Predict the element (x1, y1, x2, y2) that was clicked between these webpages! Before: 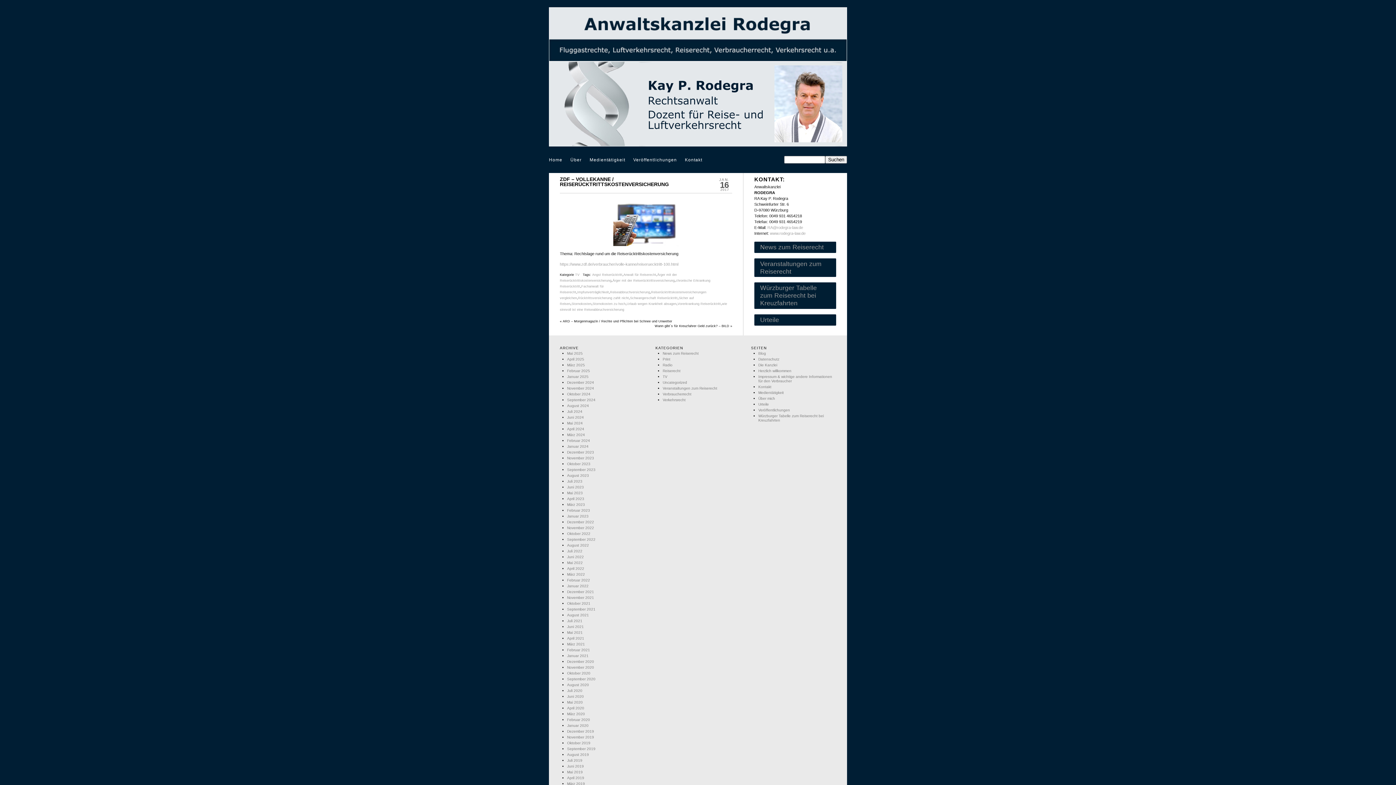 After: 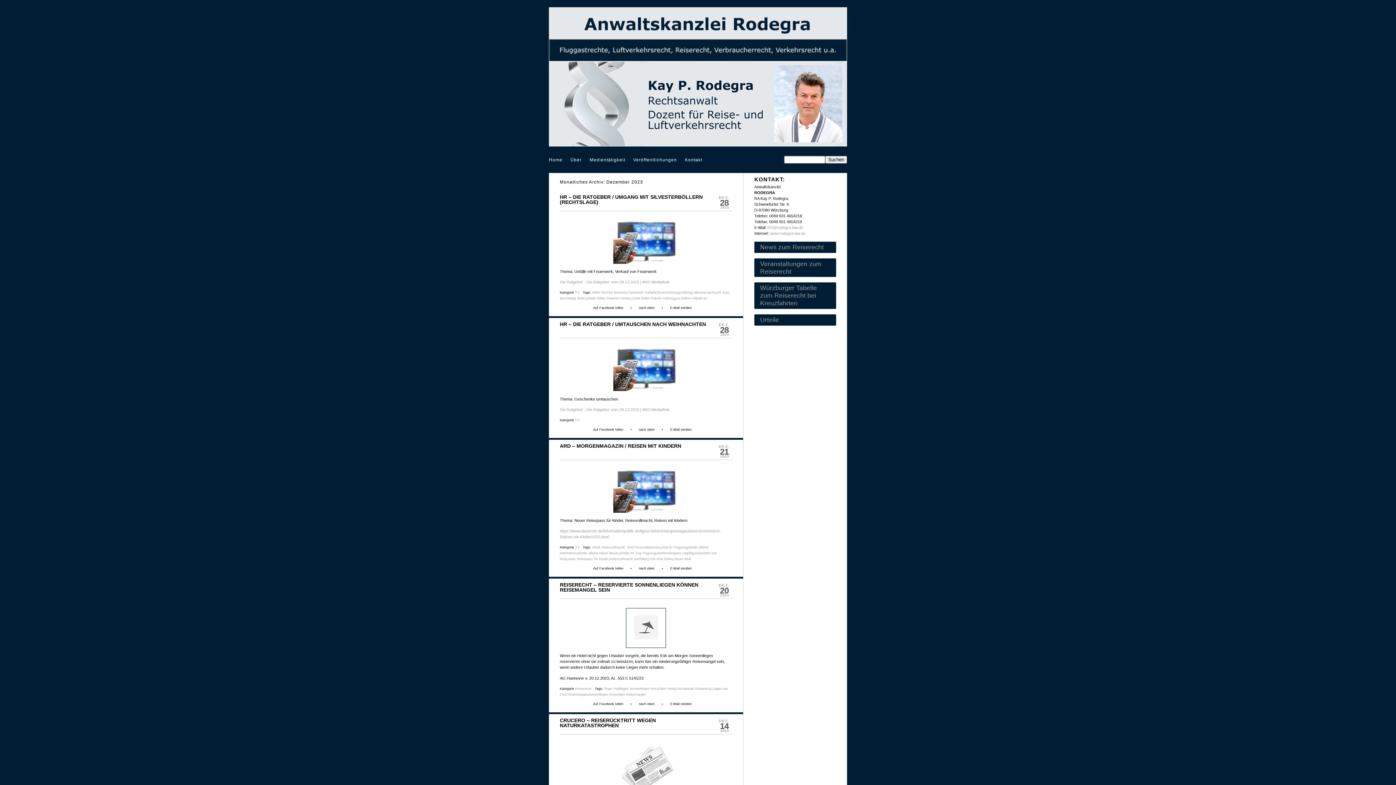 Action: label: Dezember 2023 bbox: (567, 450, 594, 454)